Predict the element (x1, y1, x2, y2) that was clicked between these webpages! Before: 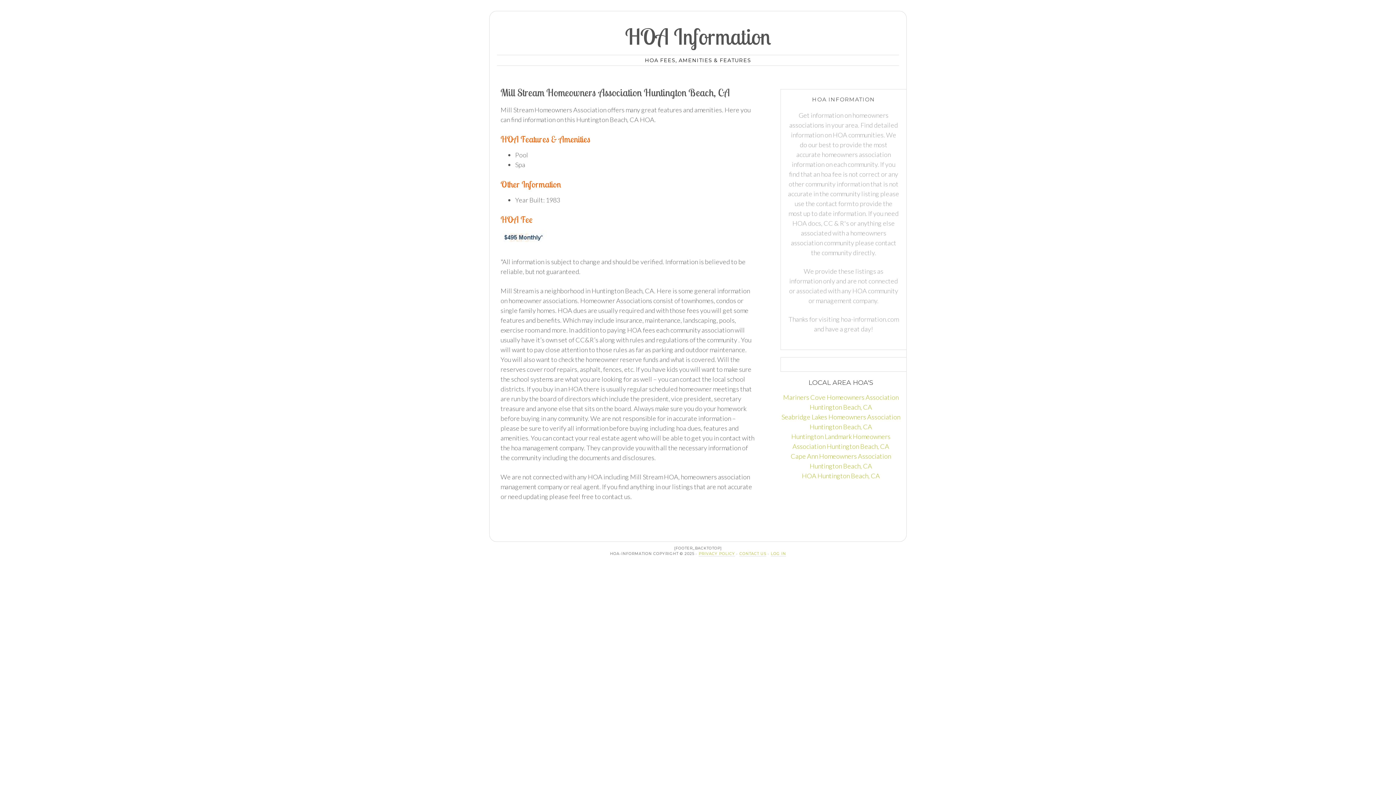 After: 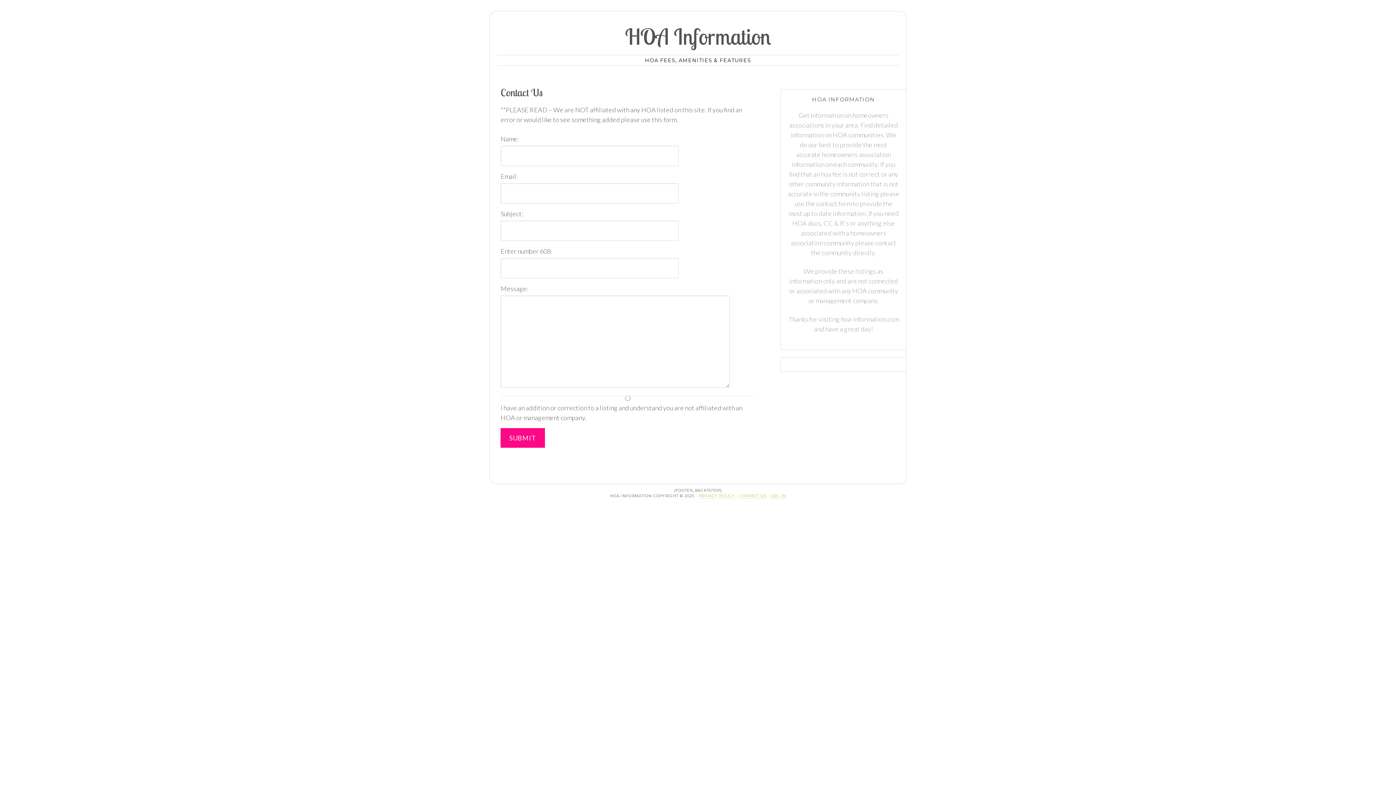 Action: label: CONTACT US bbox: (739, 551, 766, 556)